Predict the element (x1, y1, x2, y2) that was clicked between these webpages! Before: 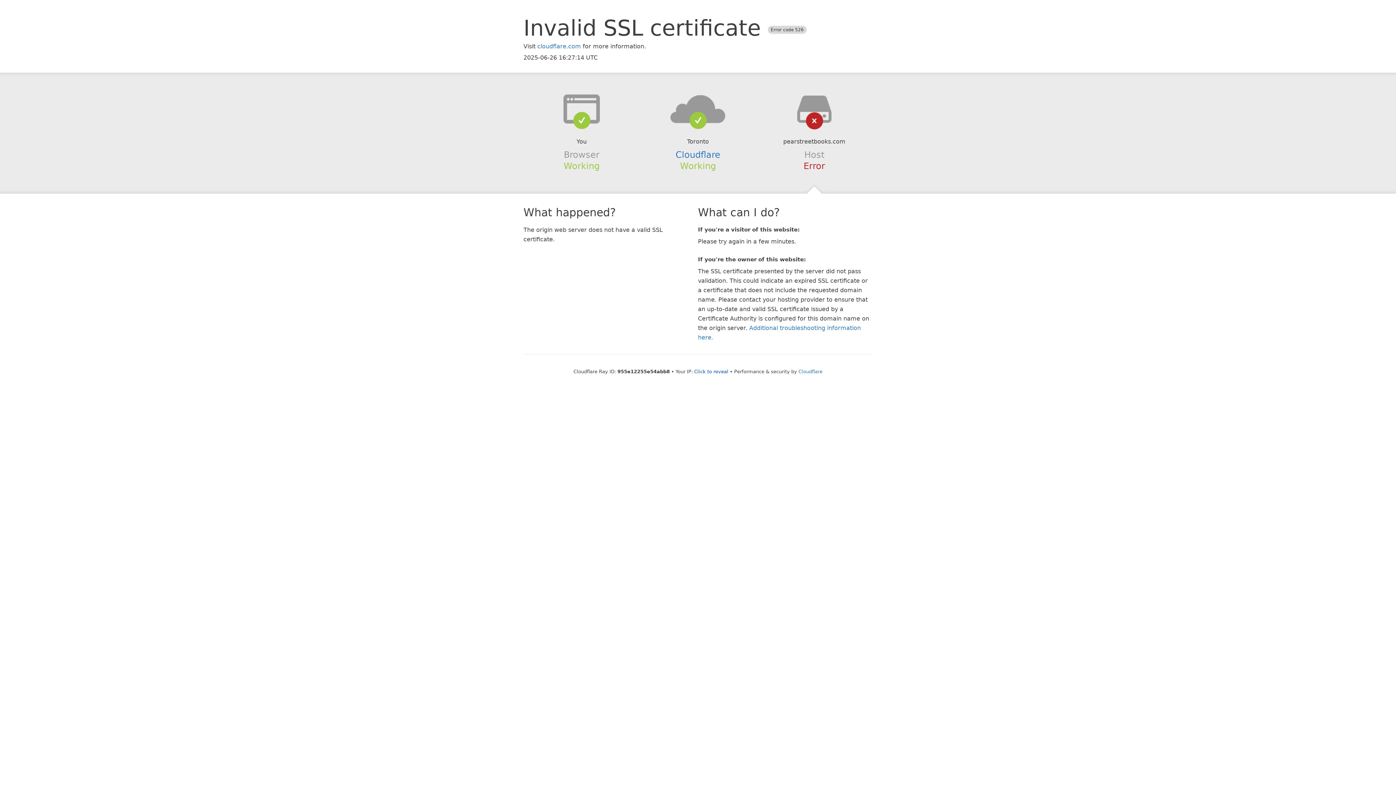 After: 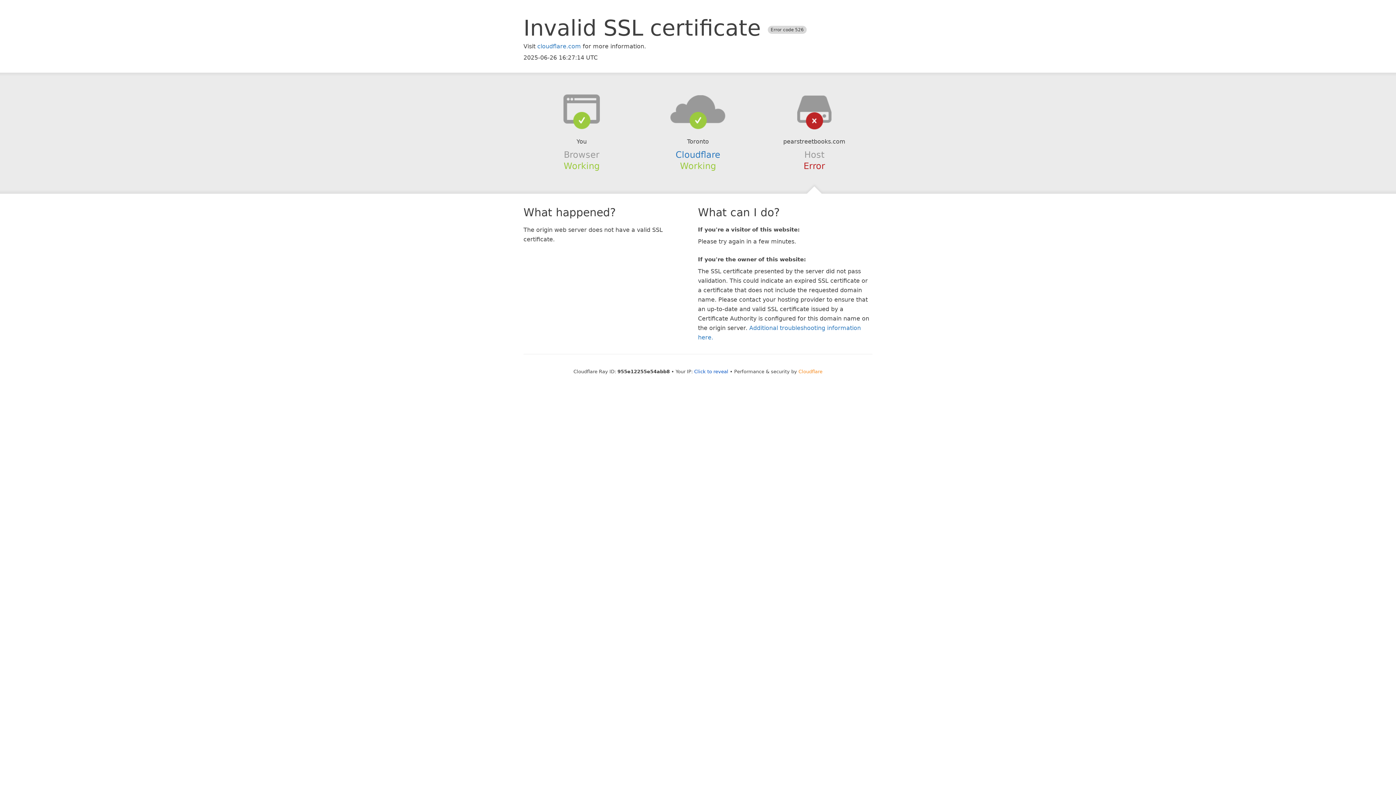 Action: label: Cloudflare bbox: (798, 368, 822, 374)